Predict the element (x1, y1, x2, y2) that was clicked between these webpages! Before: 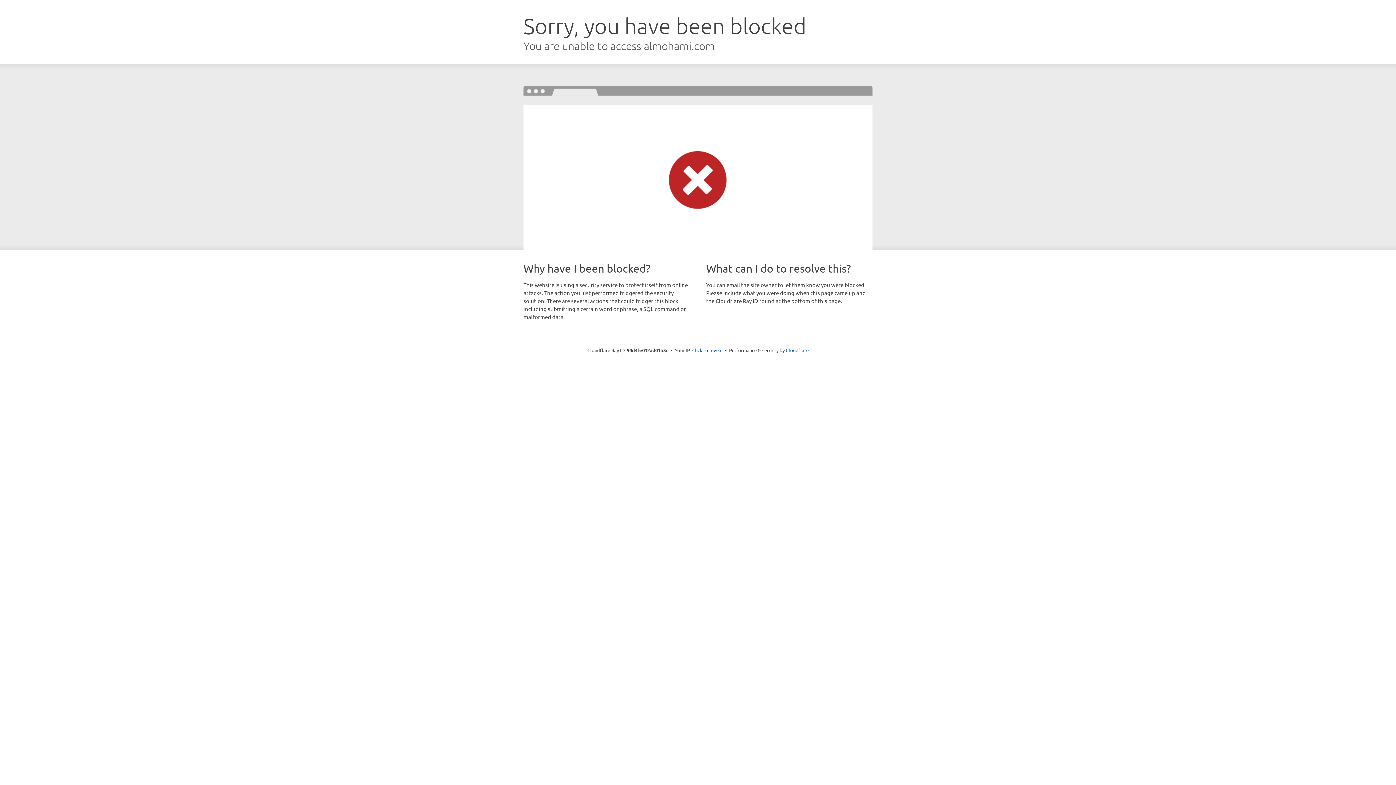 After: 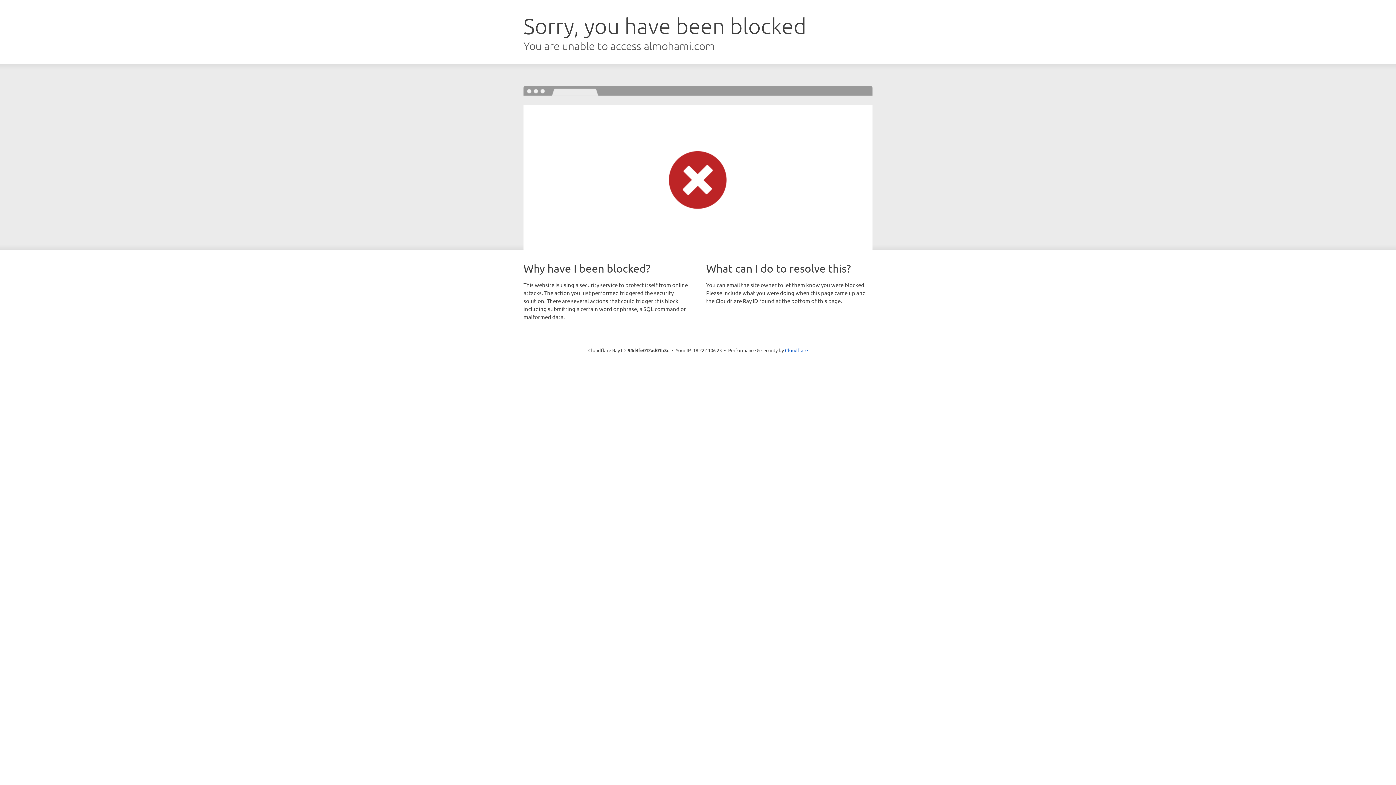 Action: label: Click to reveal bbox: (692, 346, 722, 353)